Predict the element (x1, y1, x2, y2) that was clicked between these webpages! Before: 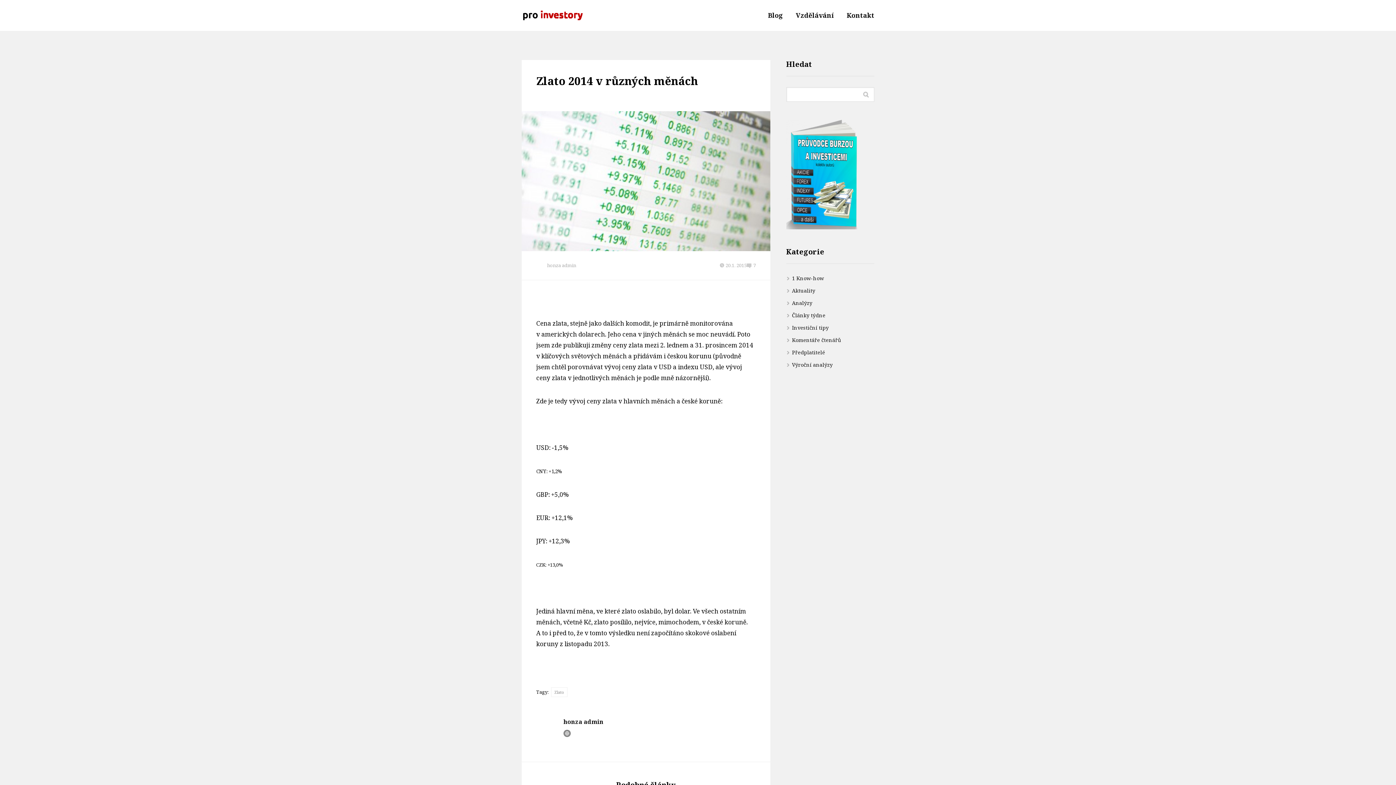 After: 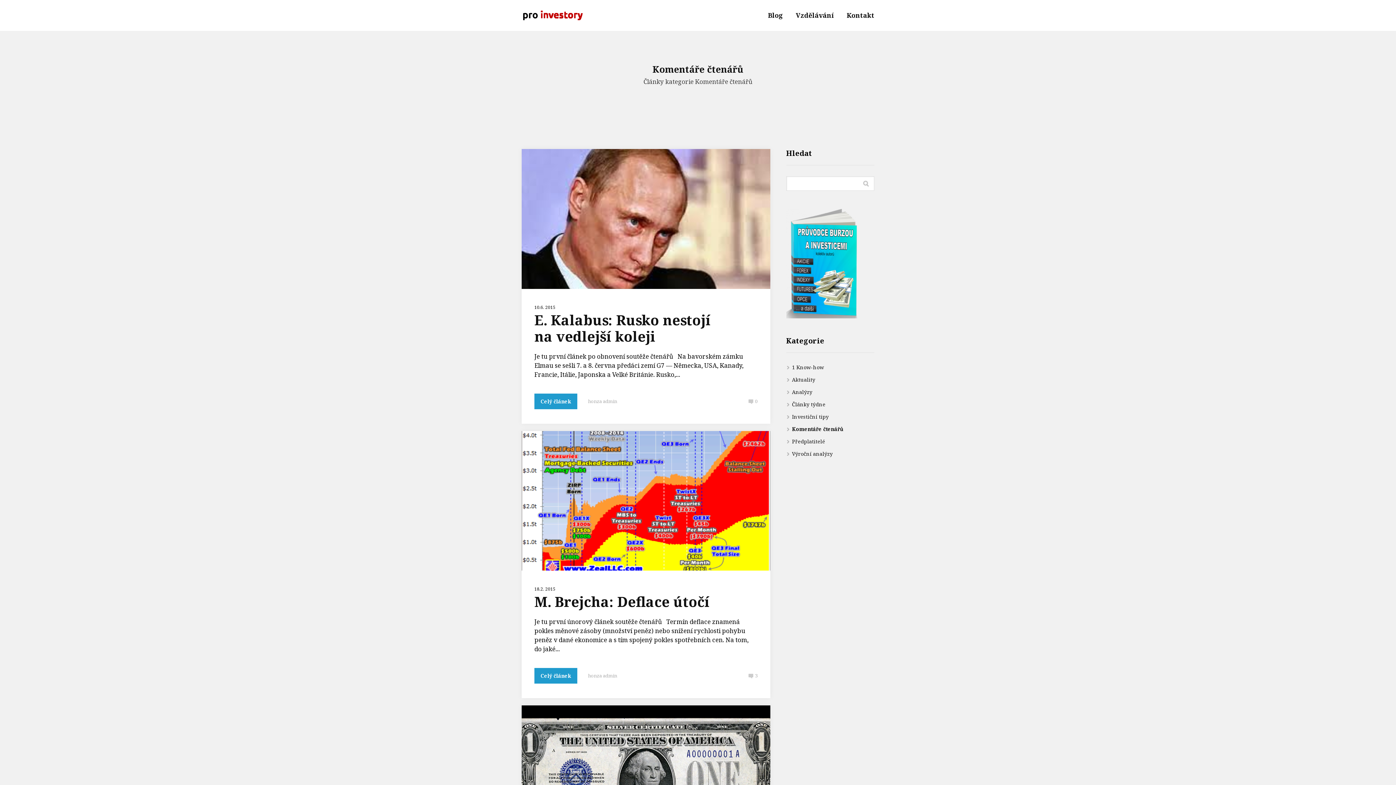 Action: label: Komentáře čtenářů bbox: (792, 336, 841, 343)